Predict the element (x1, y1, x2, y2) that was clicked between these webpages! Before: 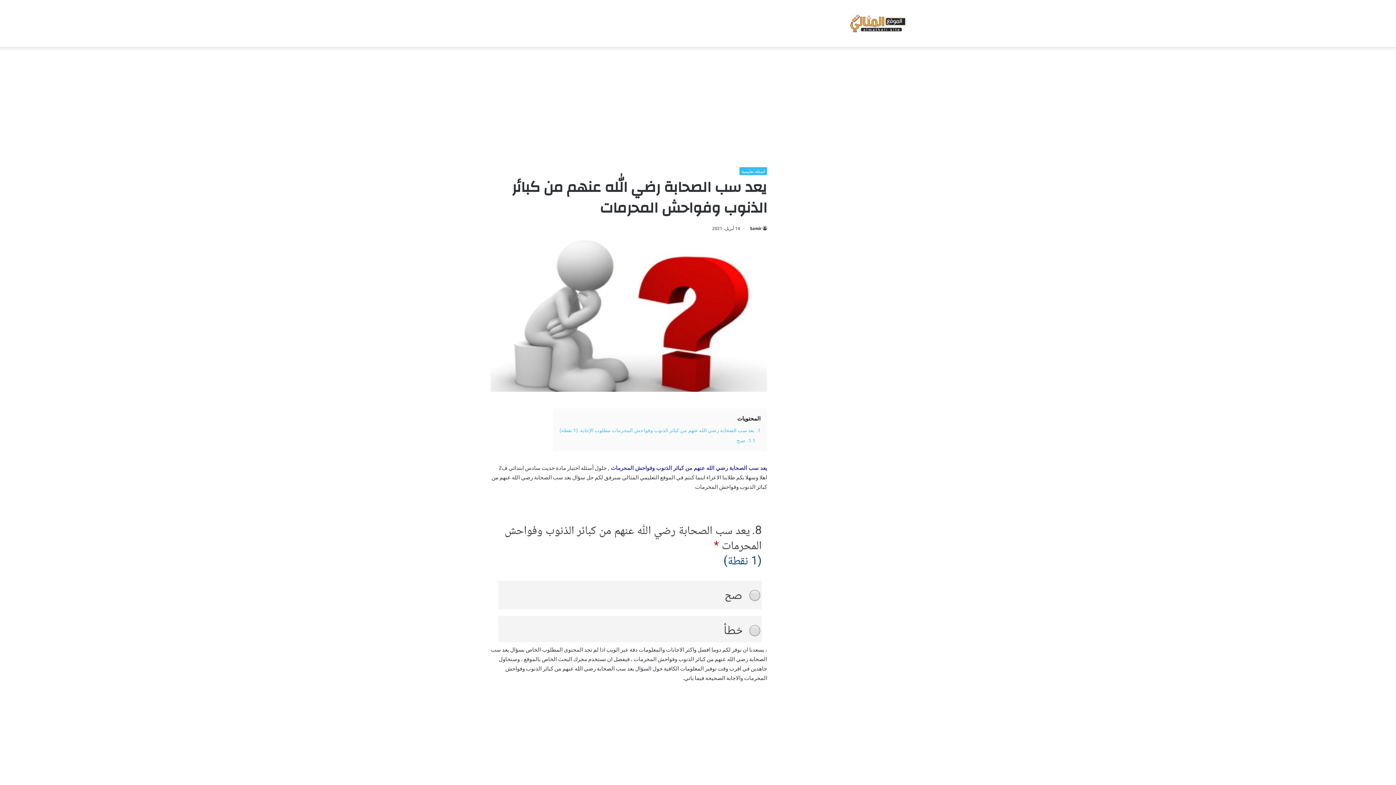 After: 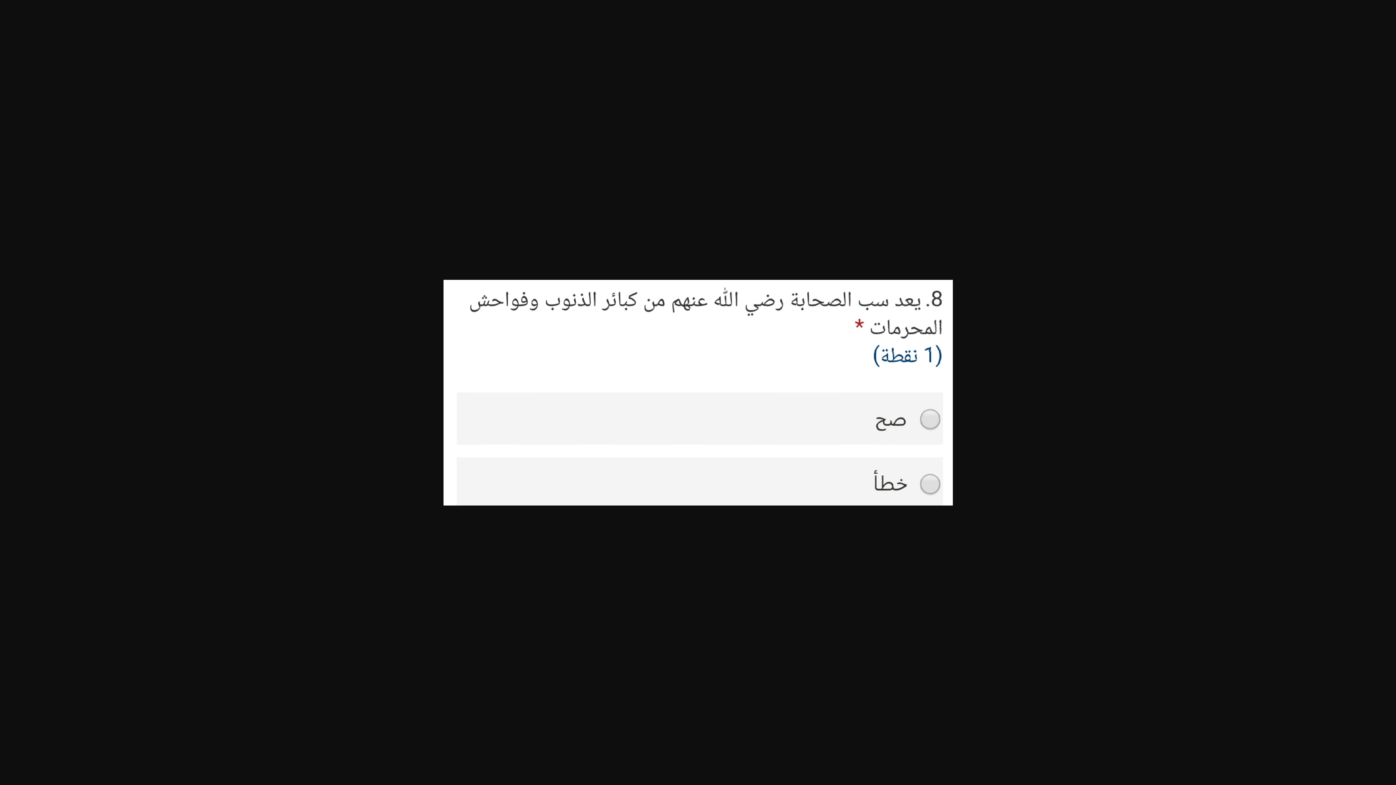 Action: bbox: (490, 636, 767, 643)